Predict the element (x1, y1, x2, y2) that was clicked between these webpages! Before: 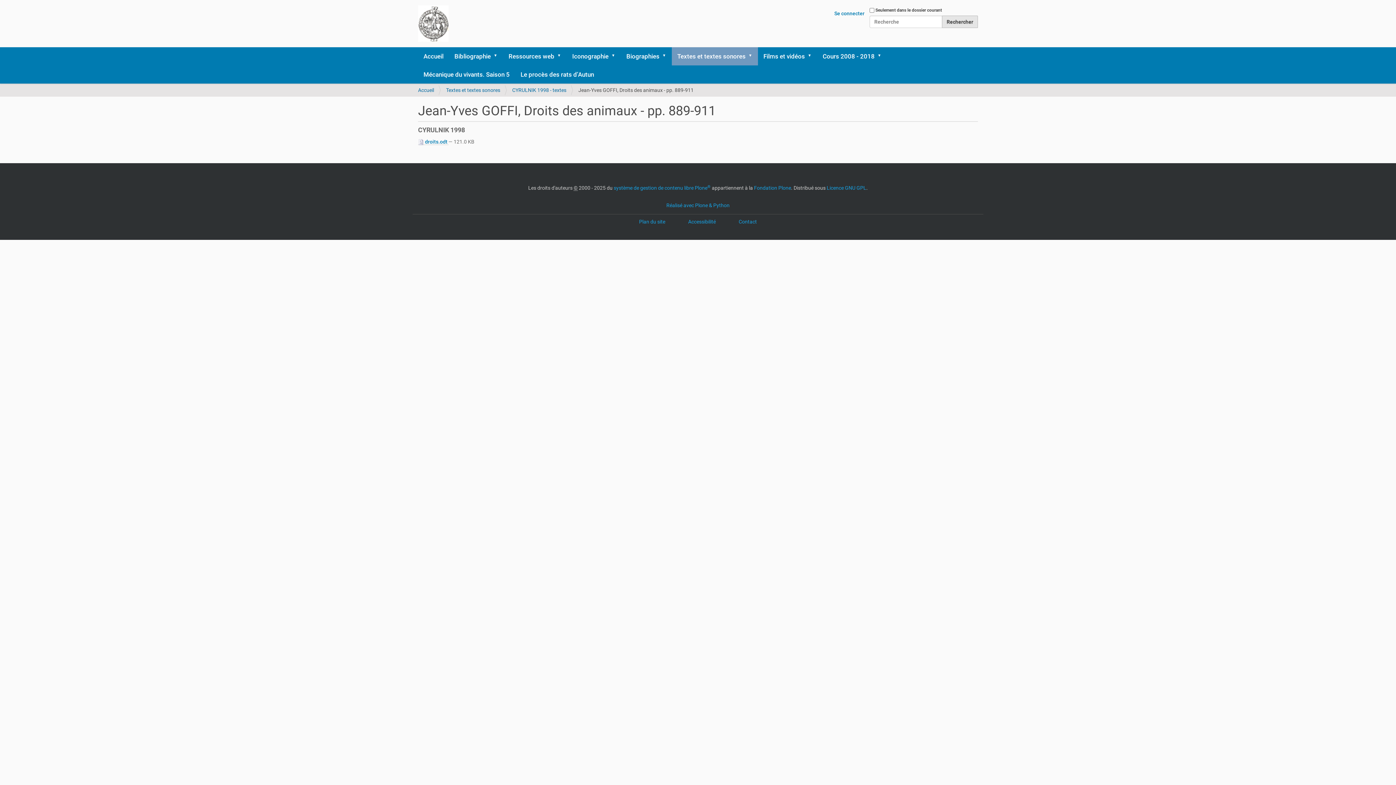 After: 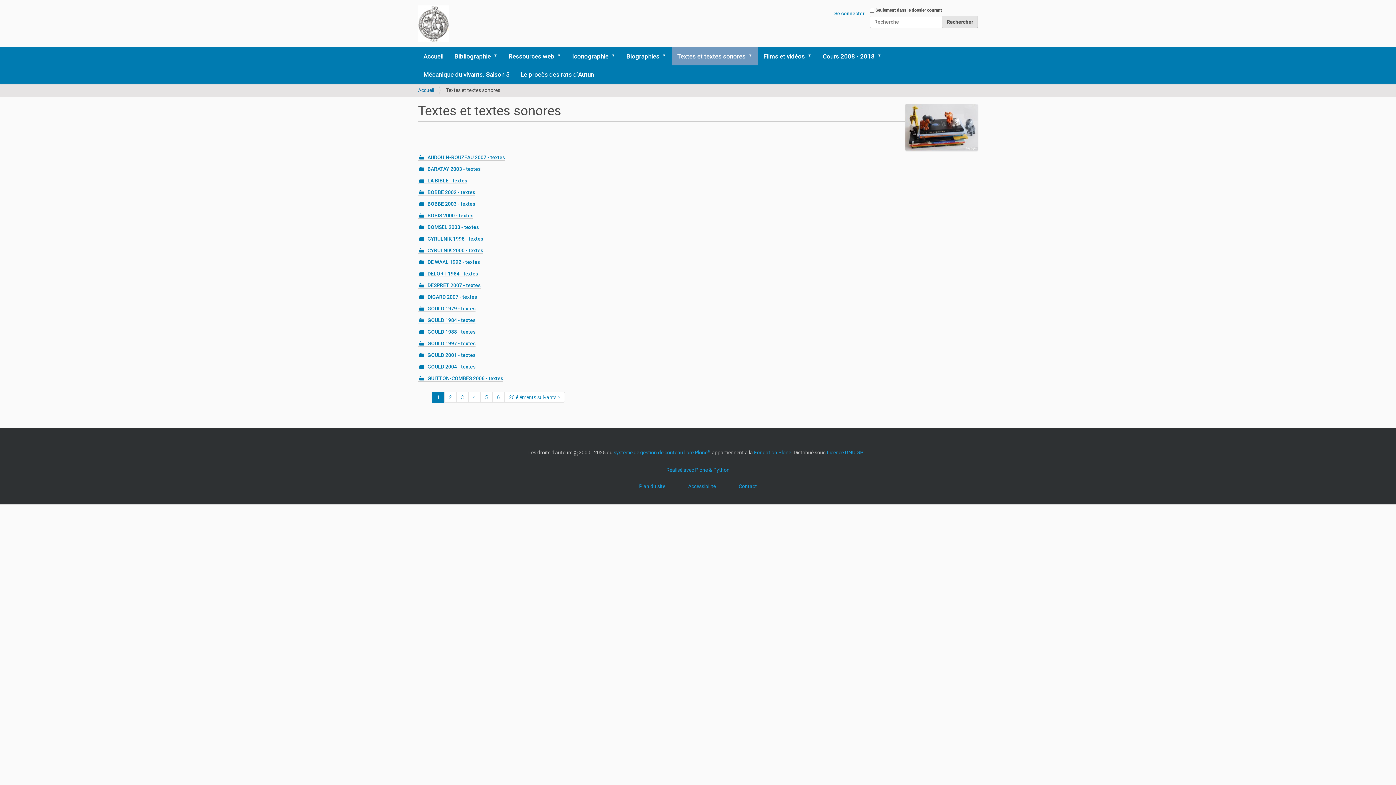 Action: bbox: (446, 87, 500, 93) label: Textes et textes sonores